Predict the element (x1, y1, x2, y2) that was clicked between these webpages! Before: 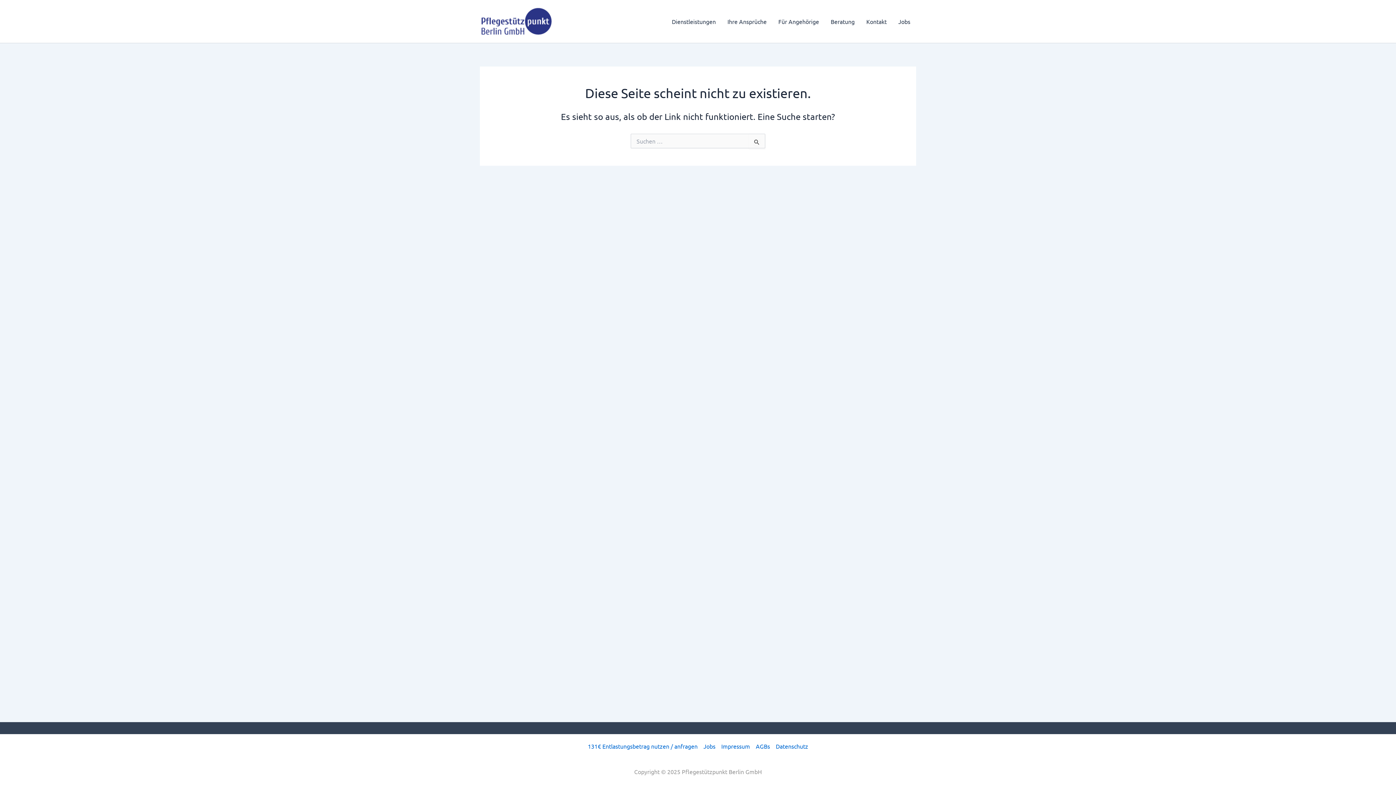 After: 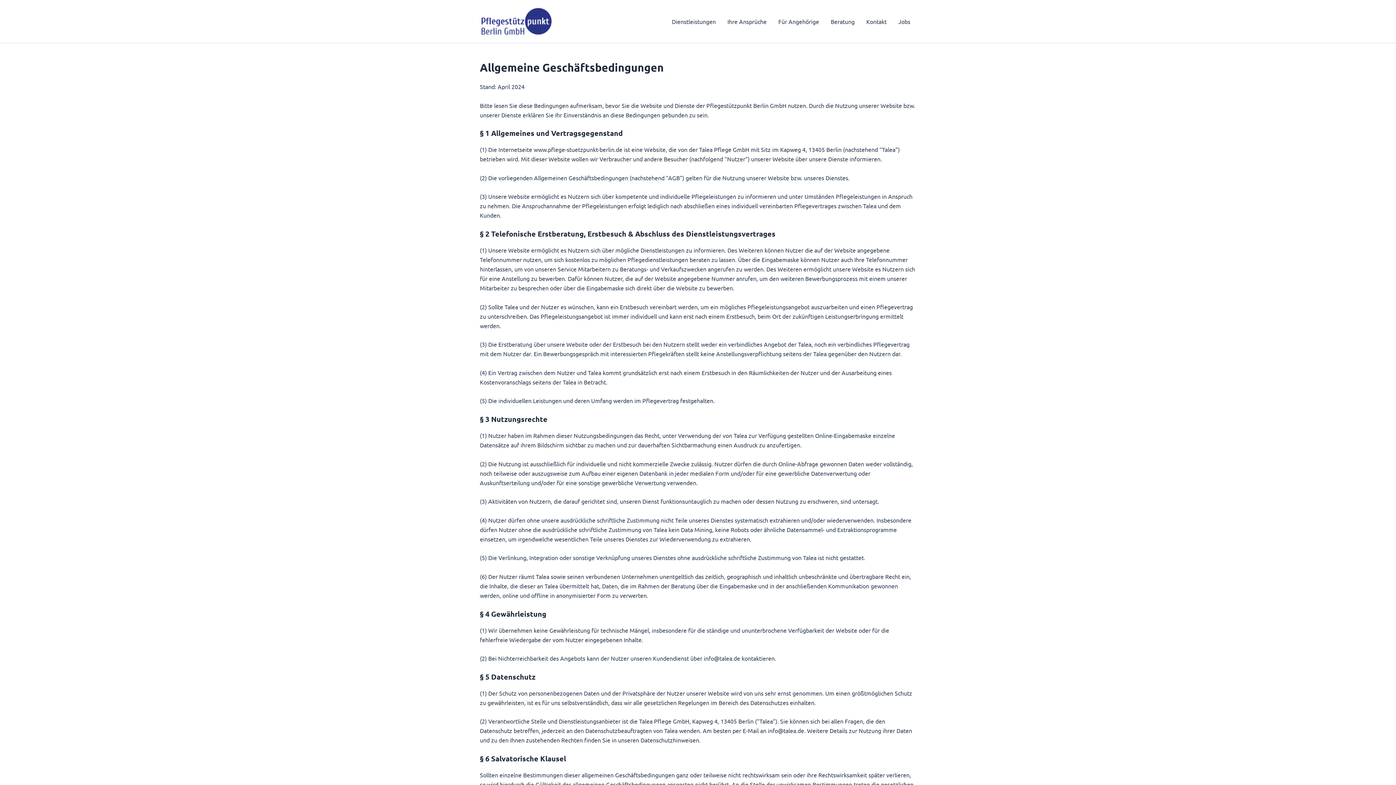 Action: bbox: (753, 741, 773, 751) label: AGBs